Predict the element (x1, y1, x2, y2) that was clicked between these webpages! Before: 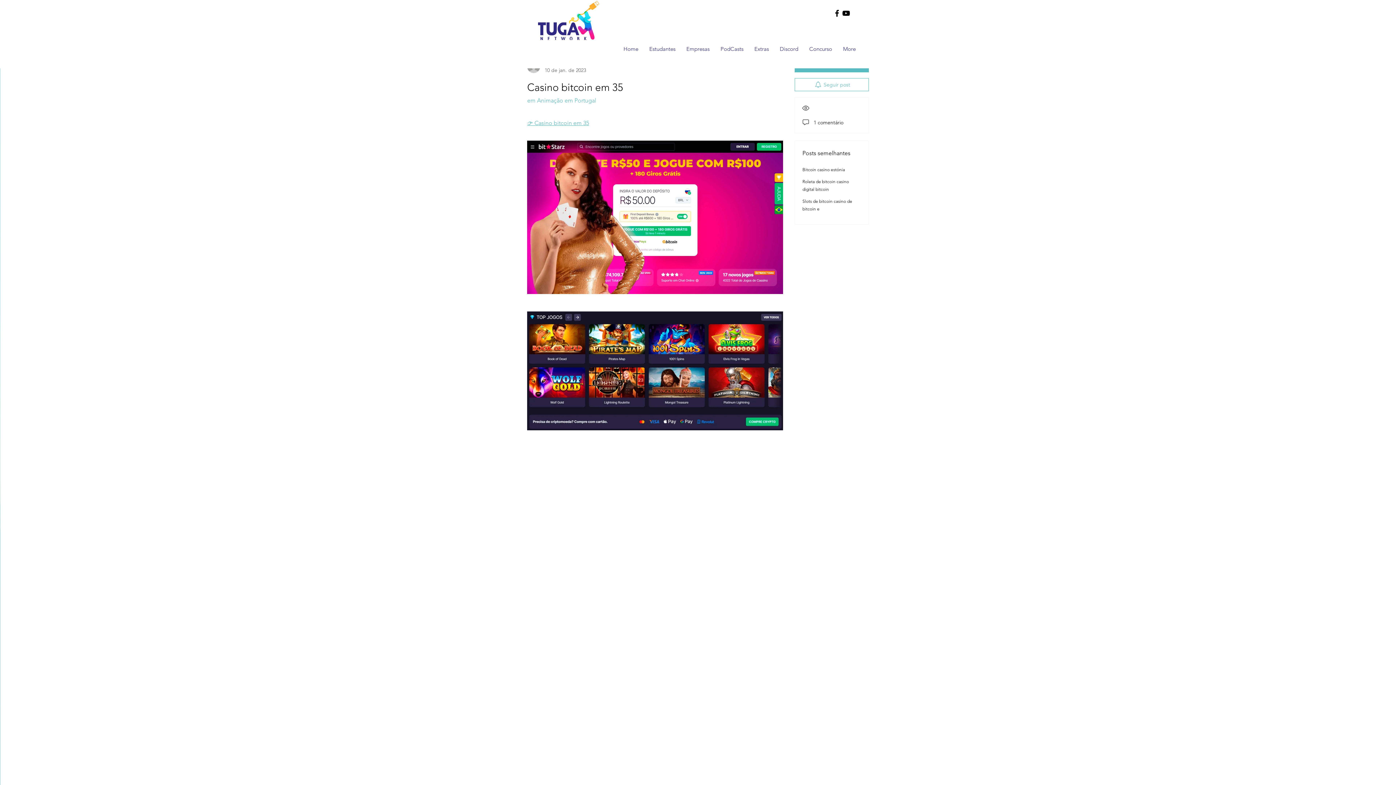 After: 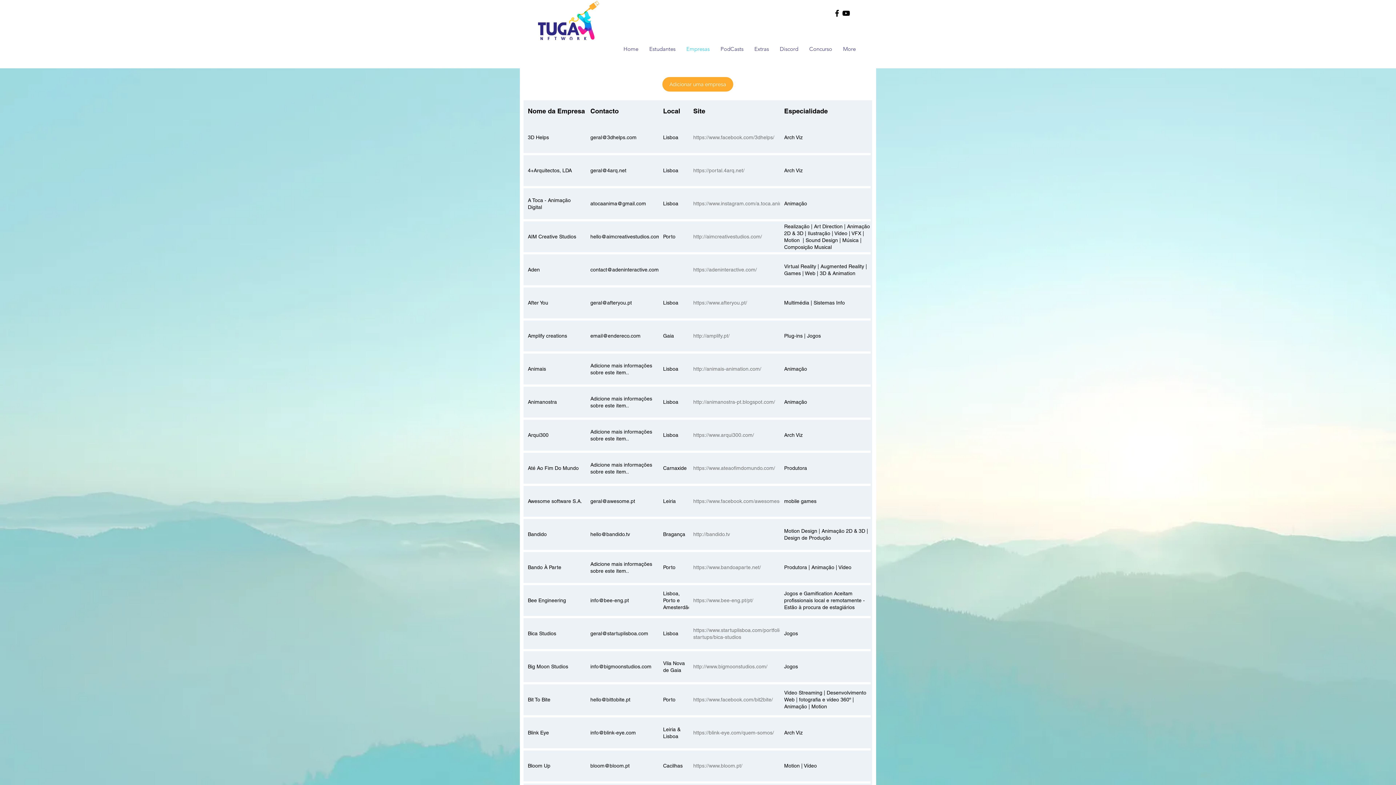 Action: bbox: (681, 40, 715, 58) label: Empresas